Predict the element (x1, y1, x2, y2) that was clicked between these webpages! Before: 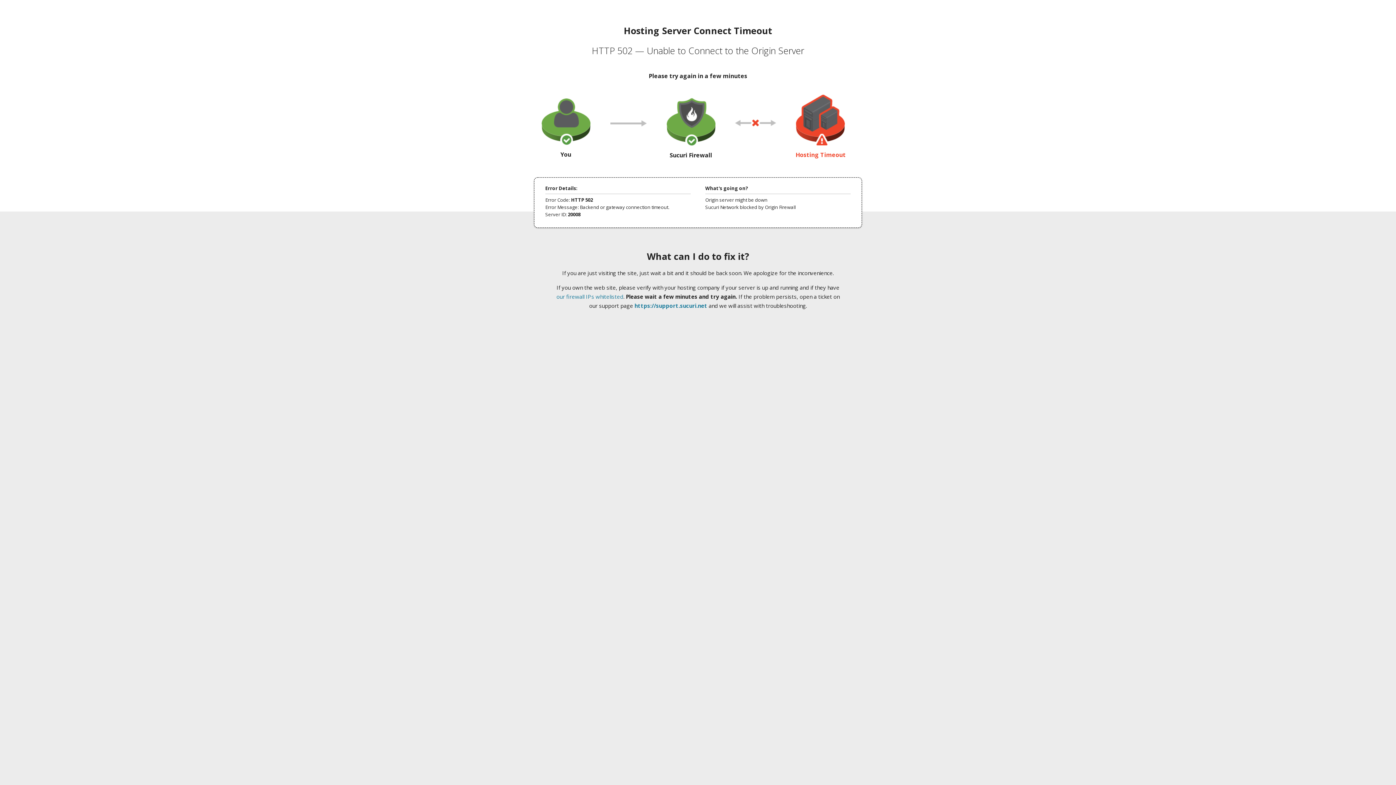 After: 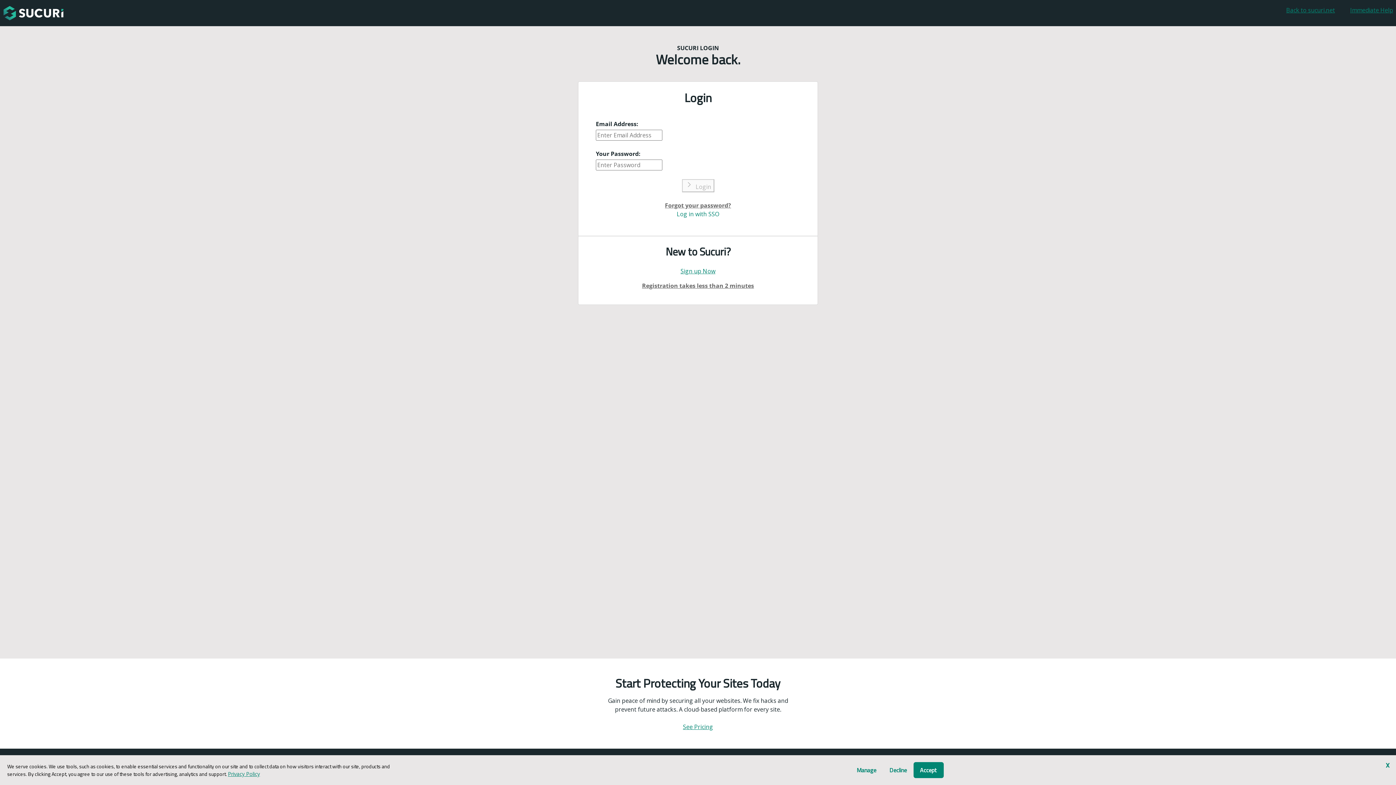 Action: label: https://support.sucuri.net bbox: (634, 302, 707, 309)